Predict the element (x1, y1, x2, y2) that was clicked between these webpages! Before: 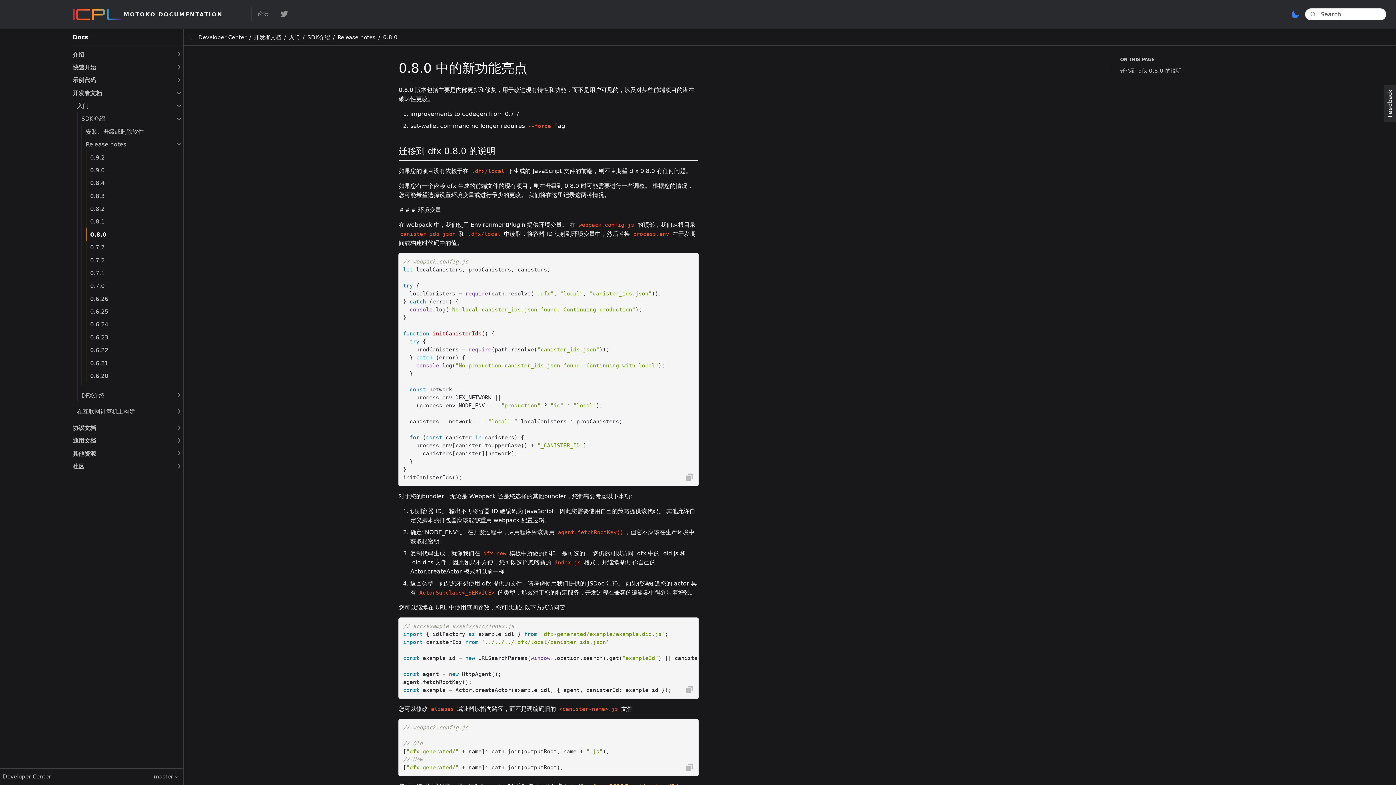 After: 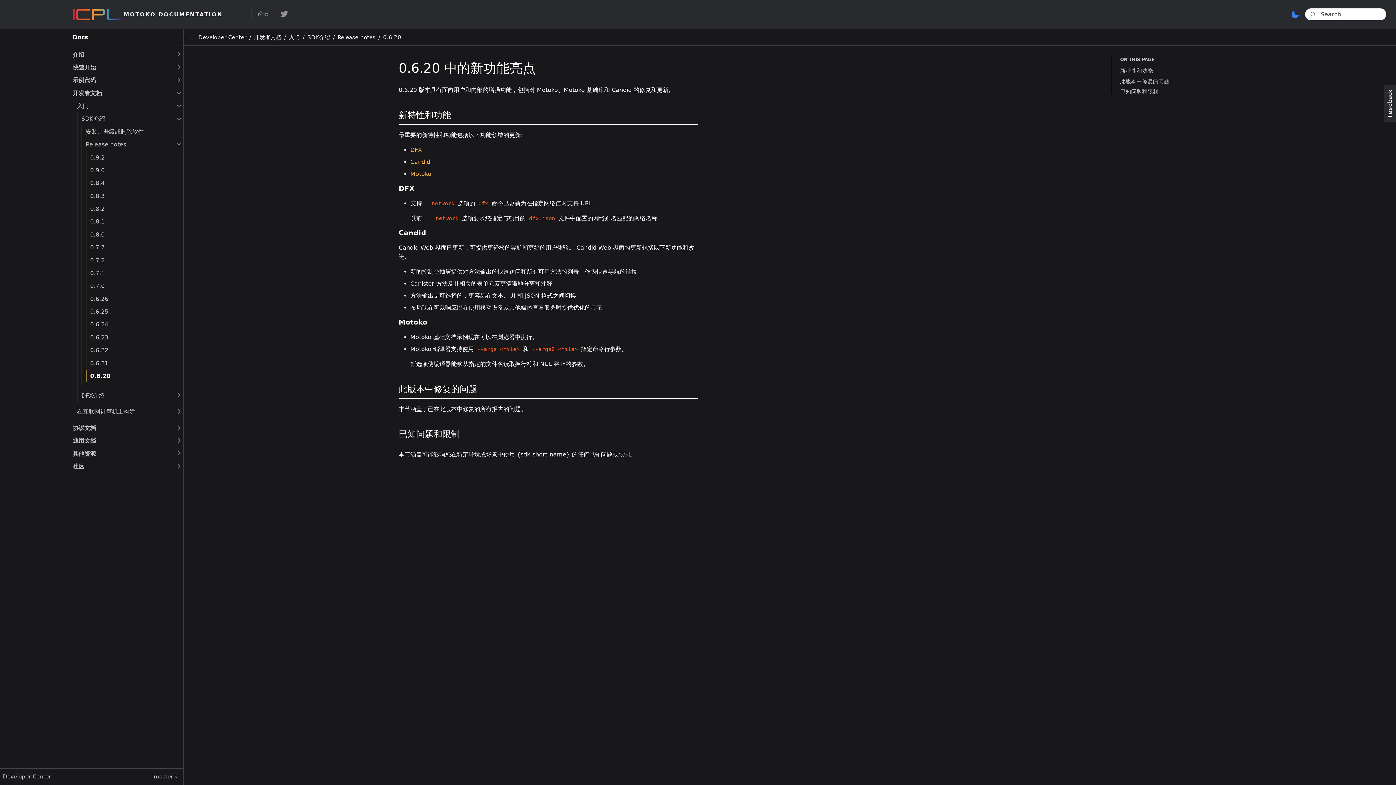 Action: bbox: (90, 372, 108, 379) label: 0.6.20